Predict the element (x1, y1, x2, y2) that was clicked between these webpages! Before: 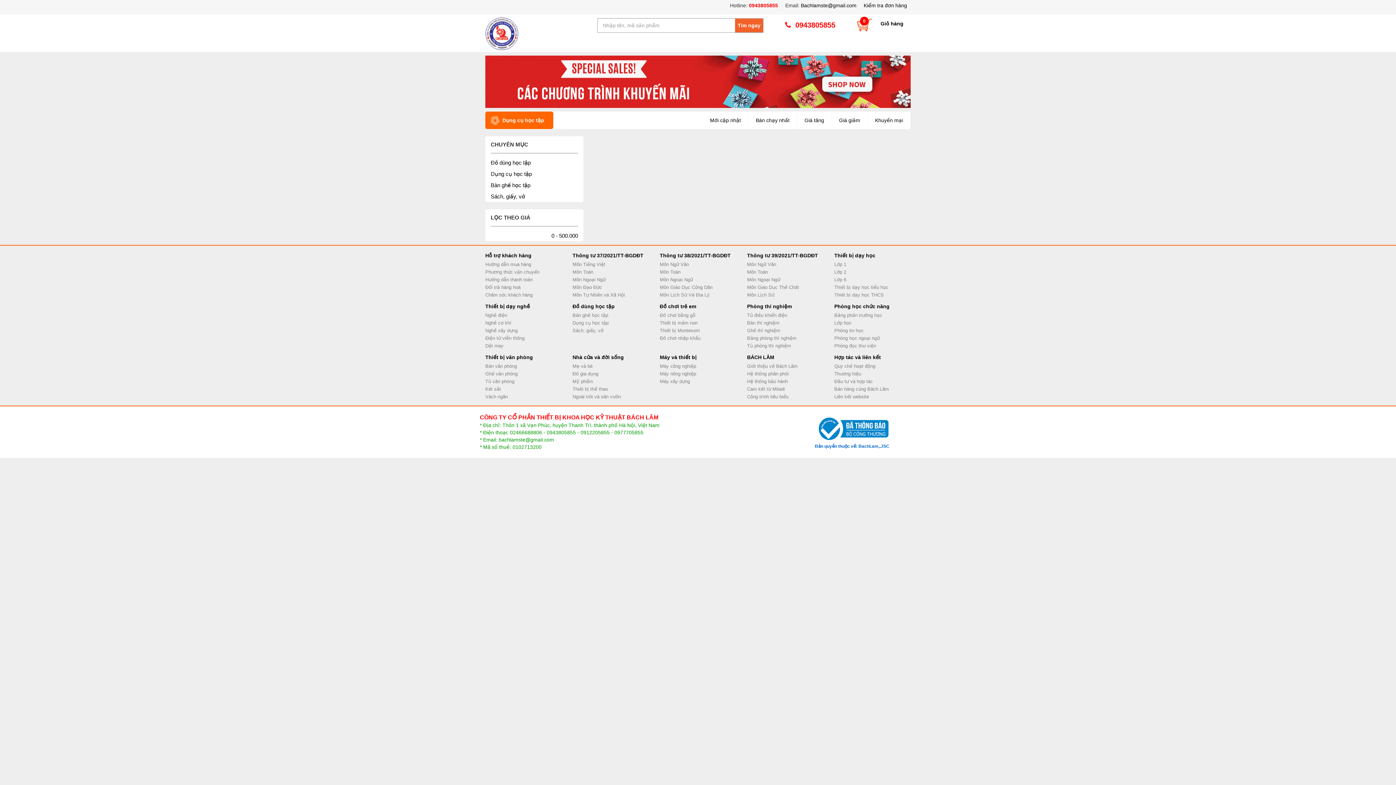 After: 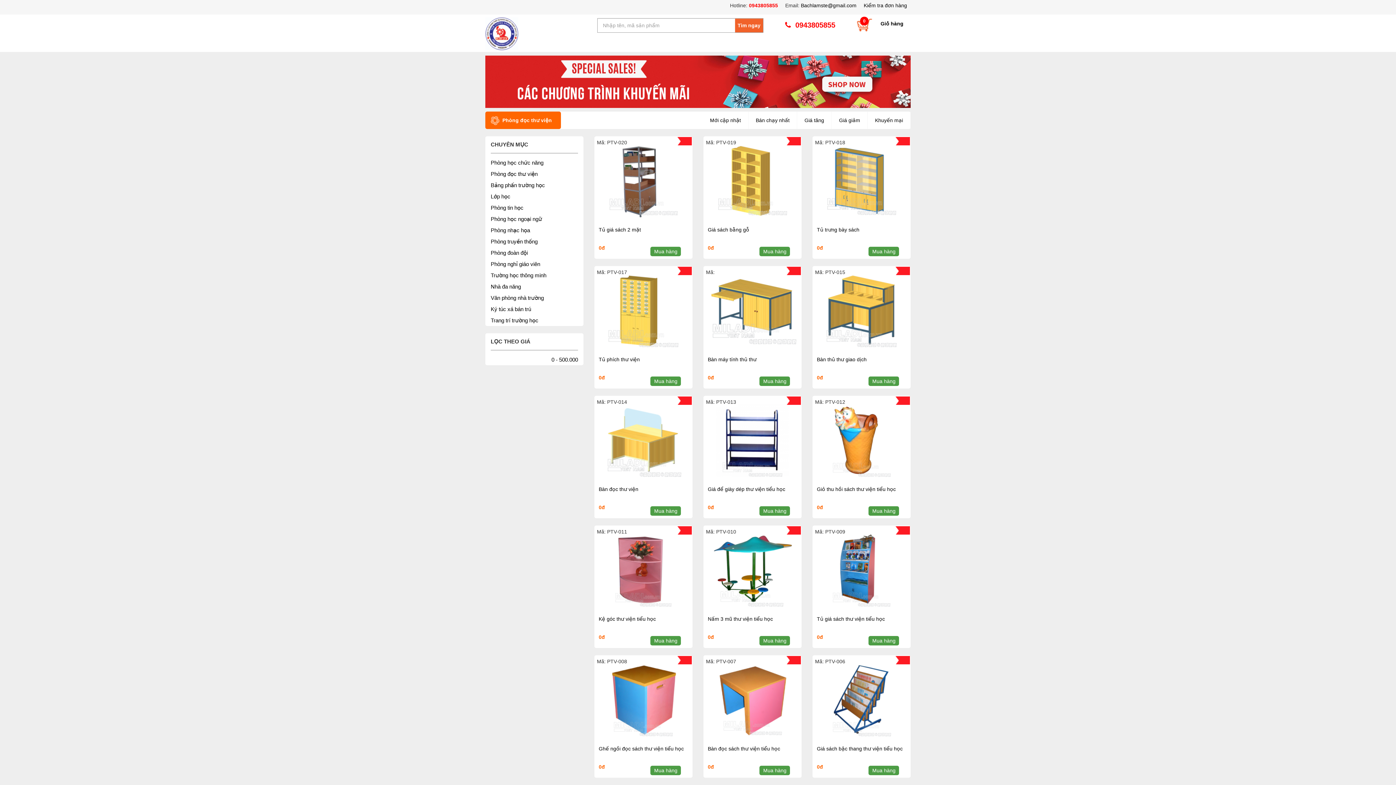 Action: label: Phòng đọc thư viện bbox: (834, 343, 876, 348)